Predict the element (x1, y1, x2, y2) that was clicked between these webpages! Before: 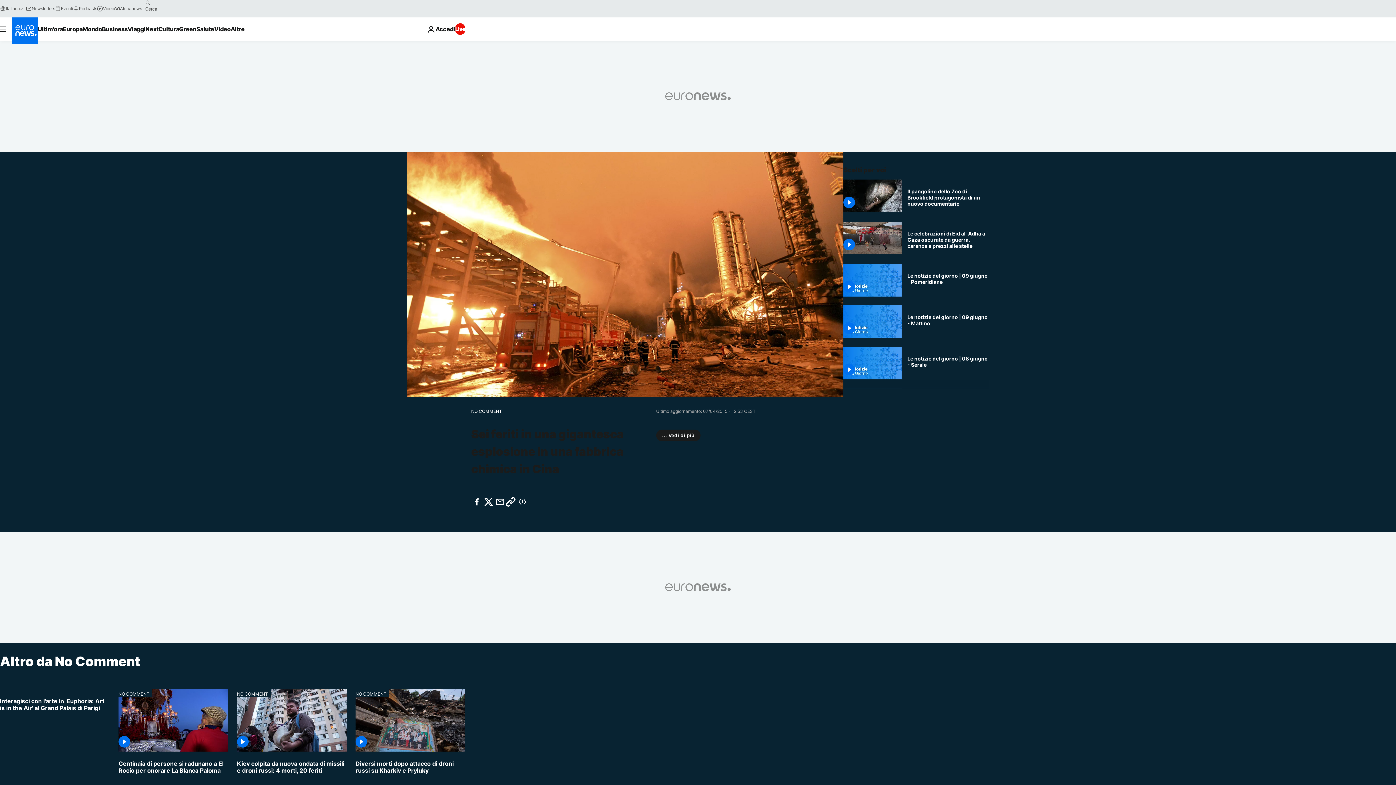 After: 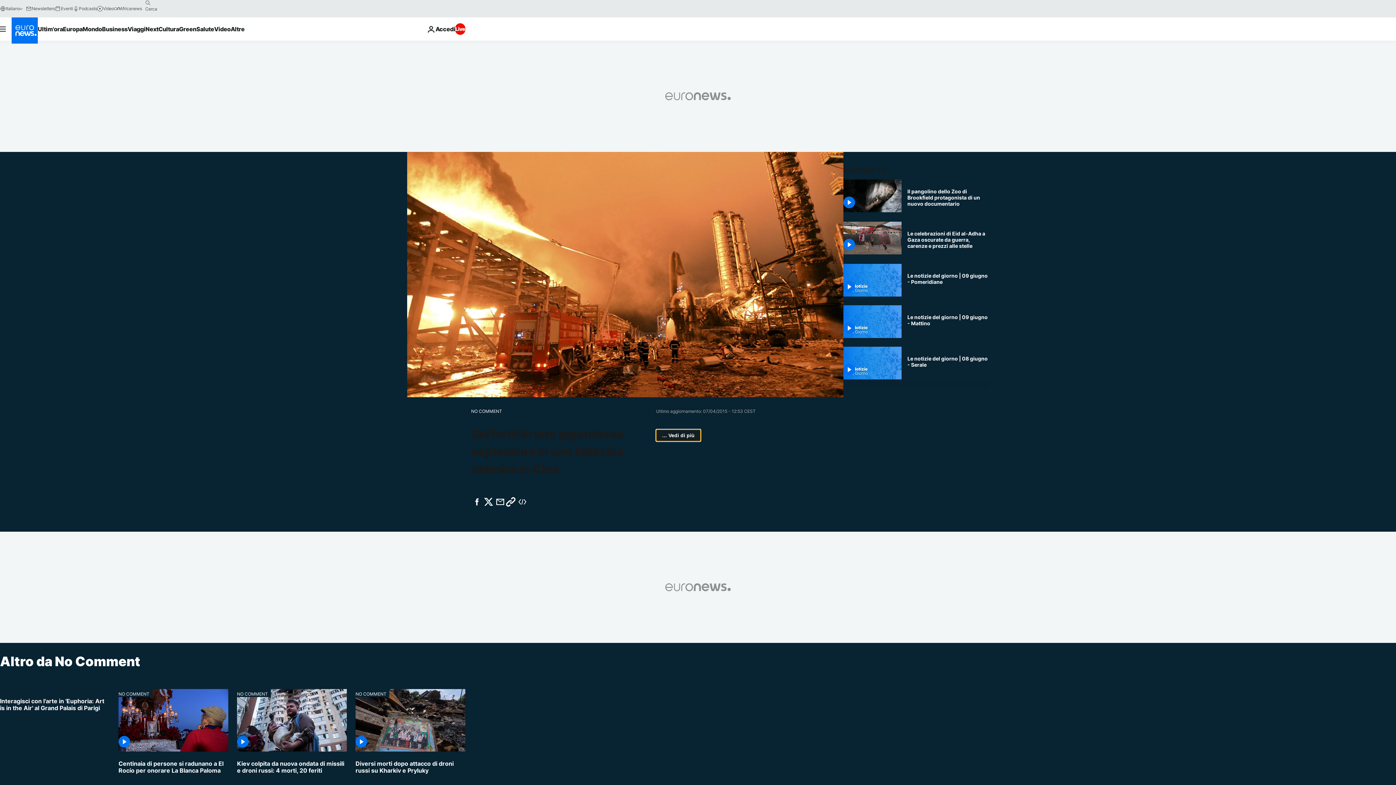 Action: bbox: (656, 429, 700, 441) label: … Vedi di più